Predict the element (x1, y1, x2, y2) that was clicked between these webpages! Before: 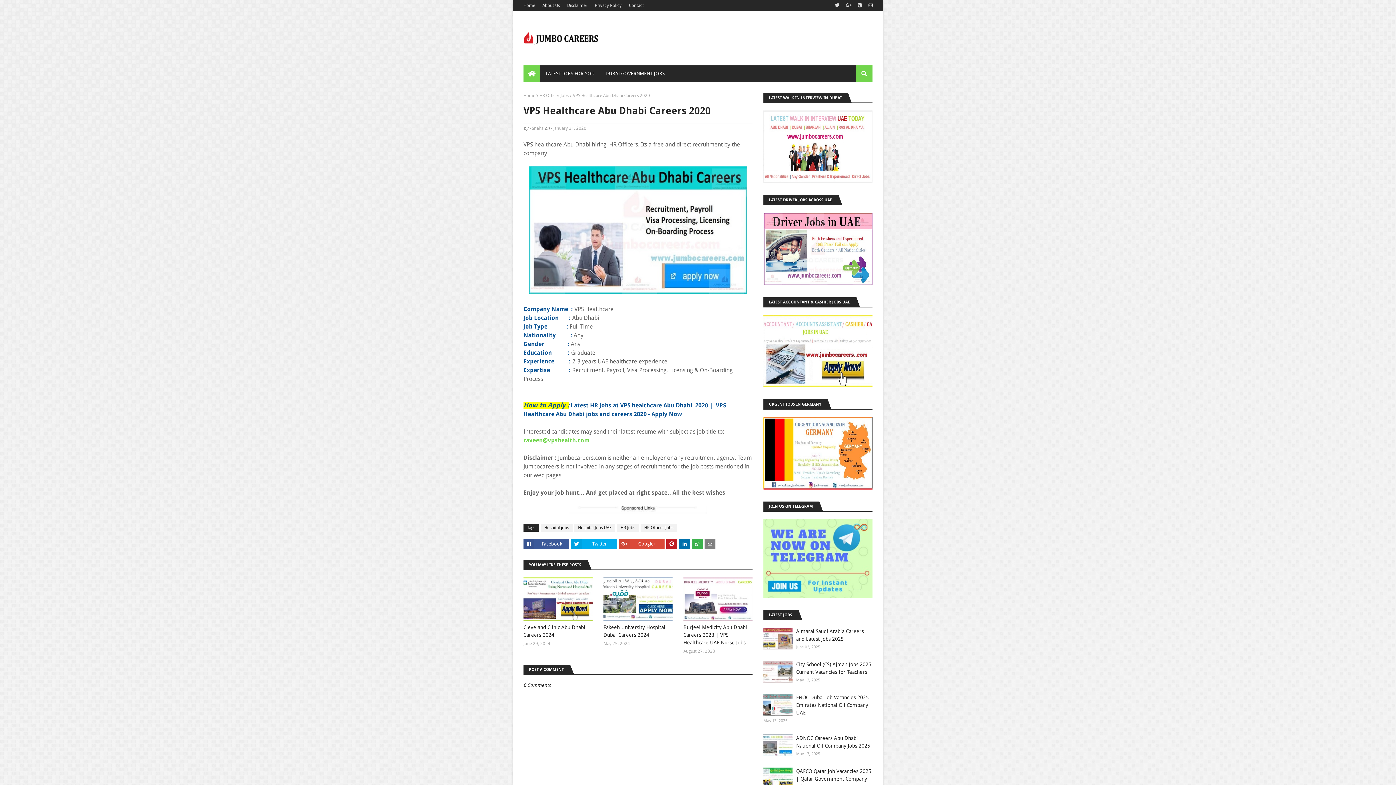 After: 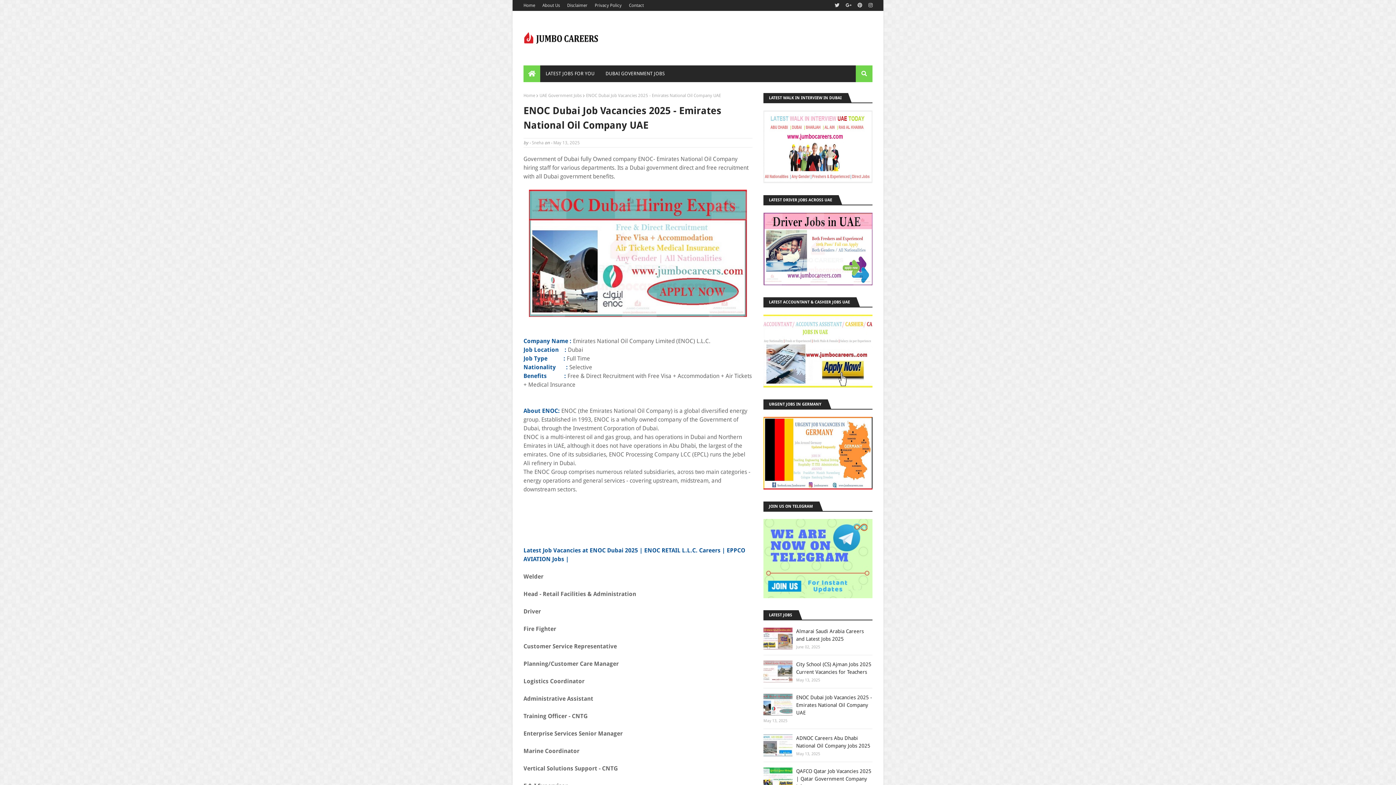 Action: bbox: (763, 694, 792, 716)